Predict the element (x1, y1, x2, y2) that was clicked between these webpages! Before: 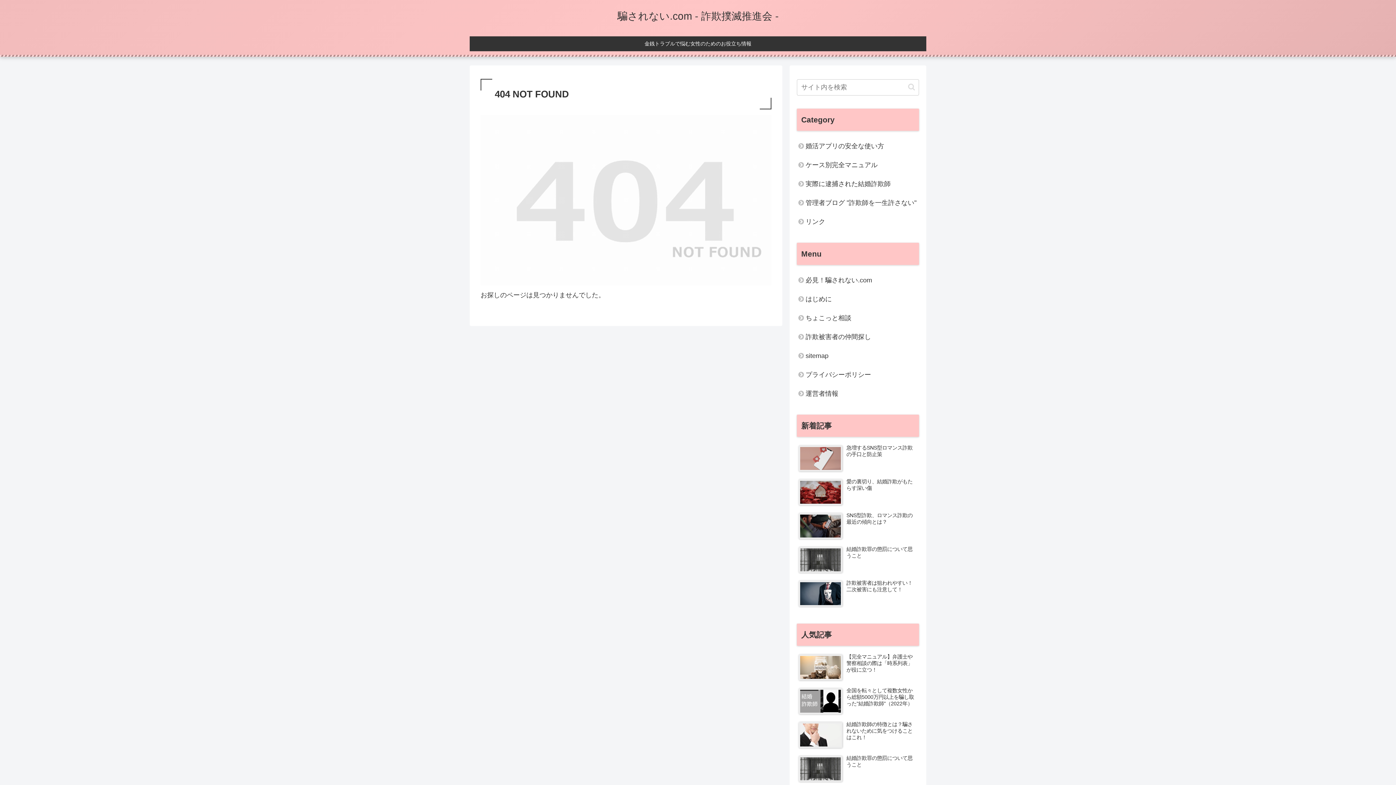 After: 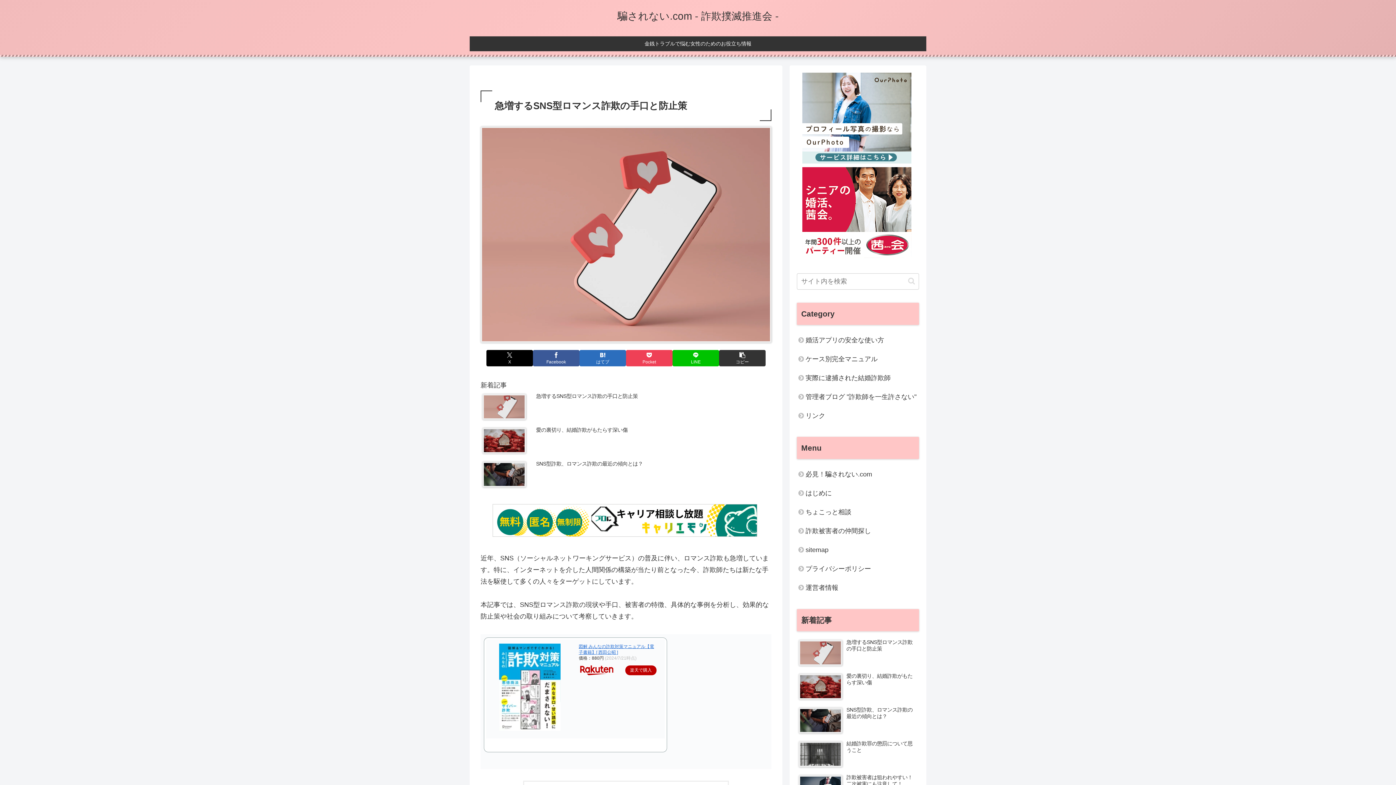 Action: bbox: (797, 443, 919, 475) label: 急増するSNS型ロマンス詐欺の手口と防止策